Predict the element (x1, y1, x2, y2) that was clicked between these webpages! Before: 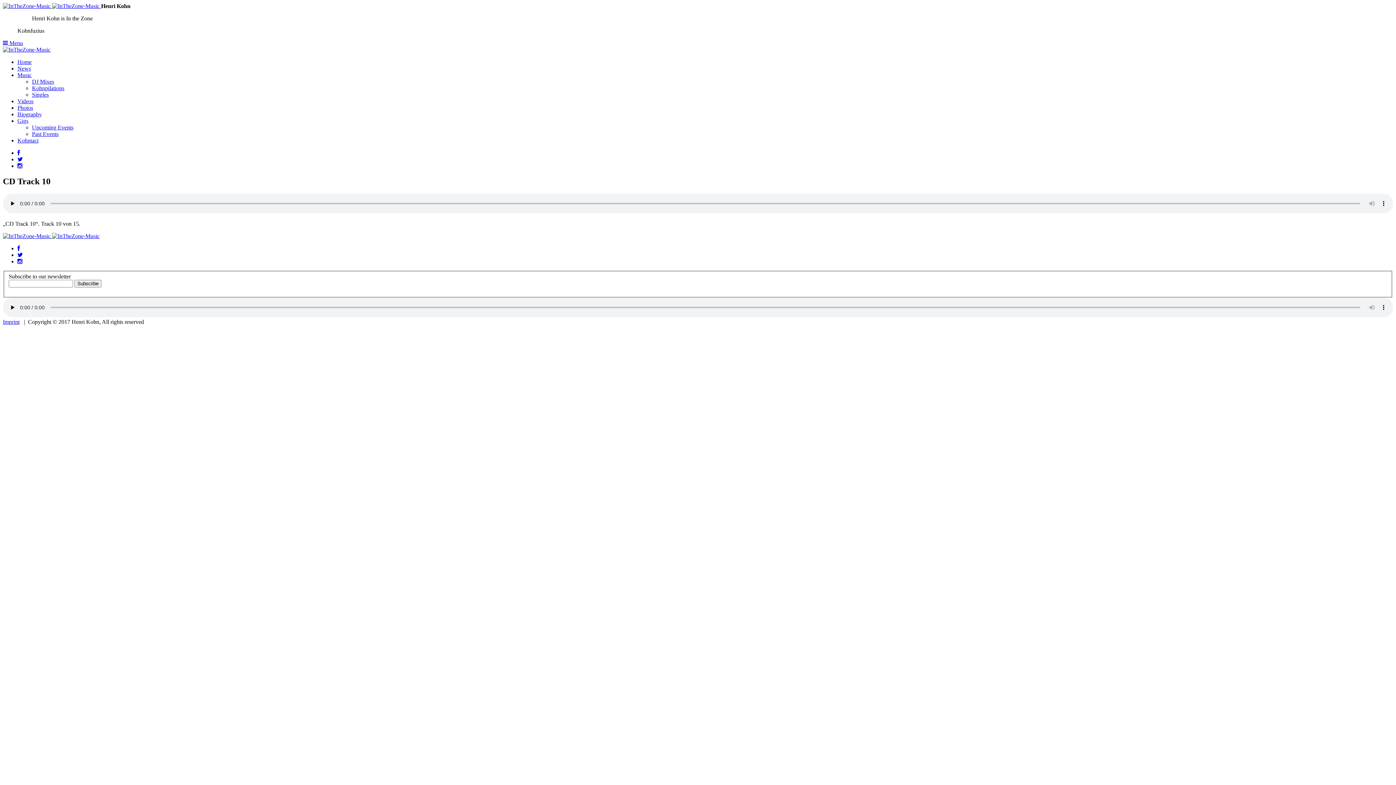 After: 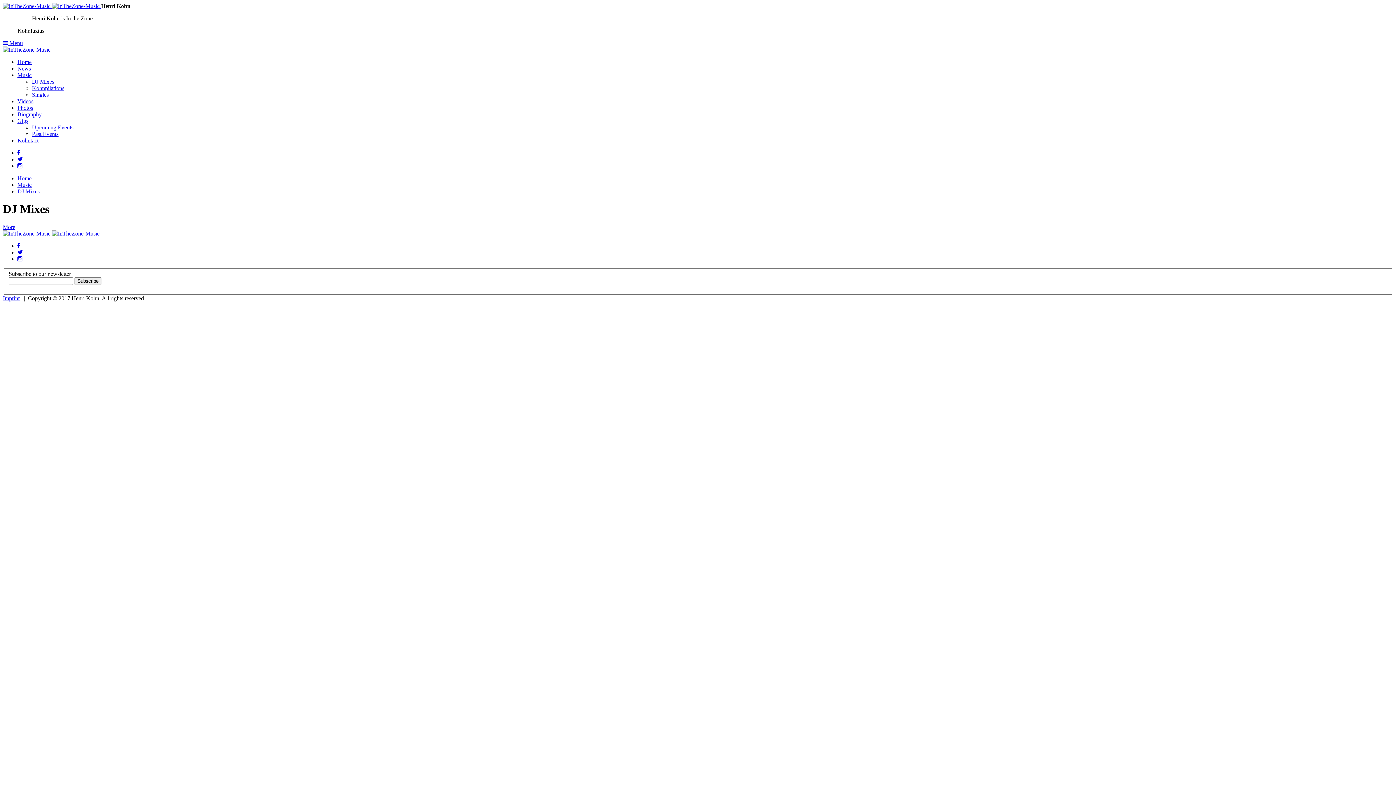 Action: label: DJ Mixes bbox: (32, 78, 54, 84)